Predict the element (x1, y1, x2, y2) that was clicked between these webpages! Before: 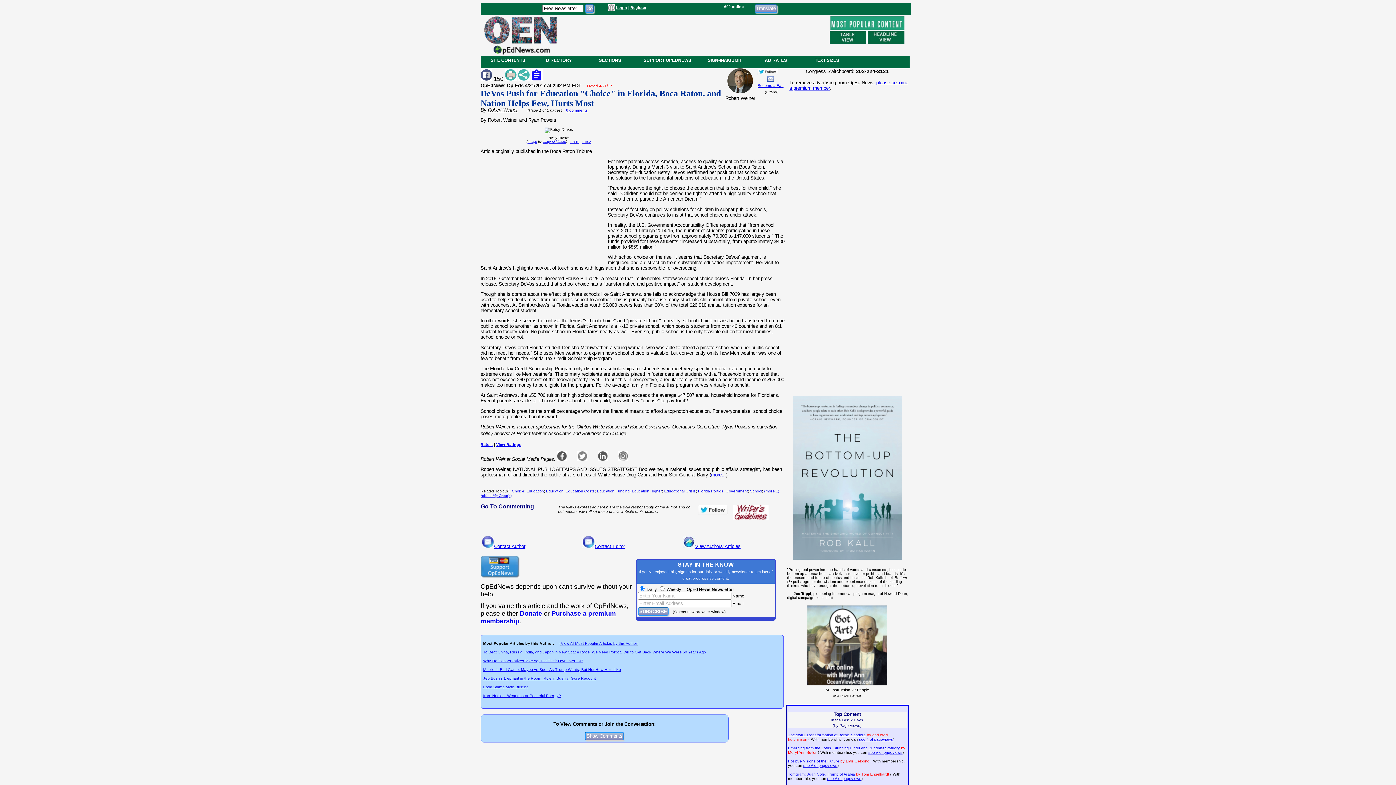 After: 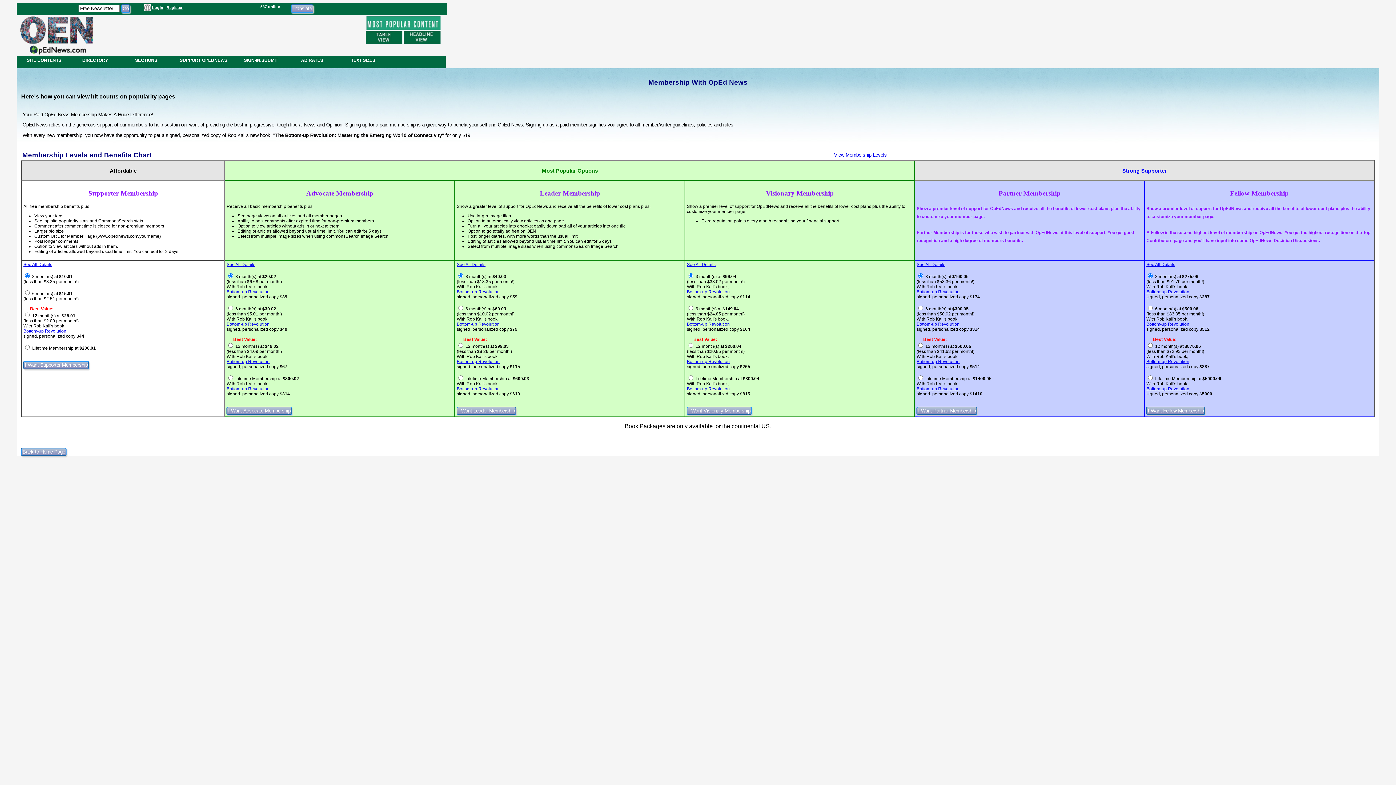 Action: label: see # of pageviews bbox: (859, 737, 893, 741)